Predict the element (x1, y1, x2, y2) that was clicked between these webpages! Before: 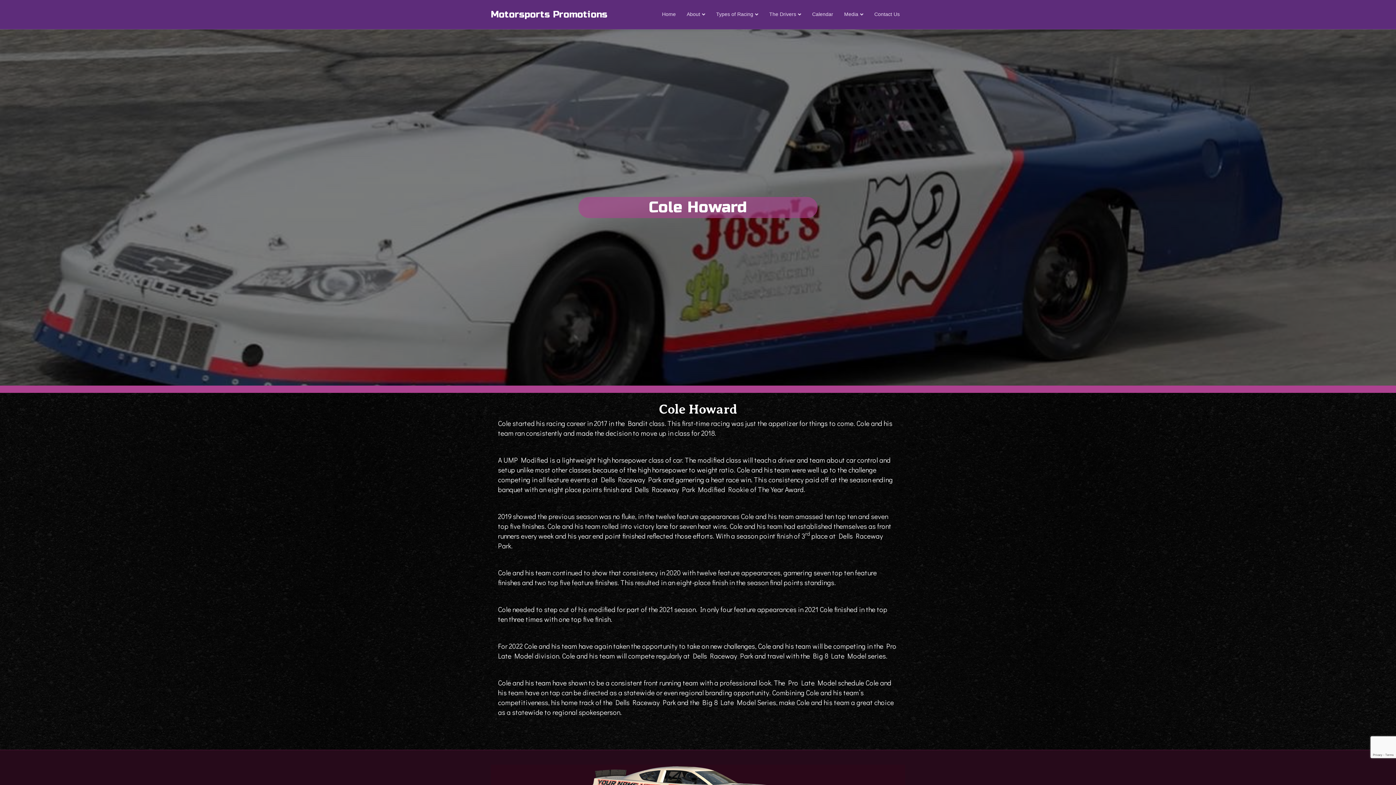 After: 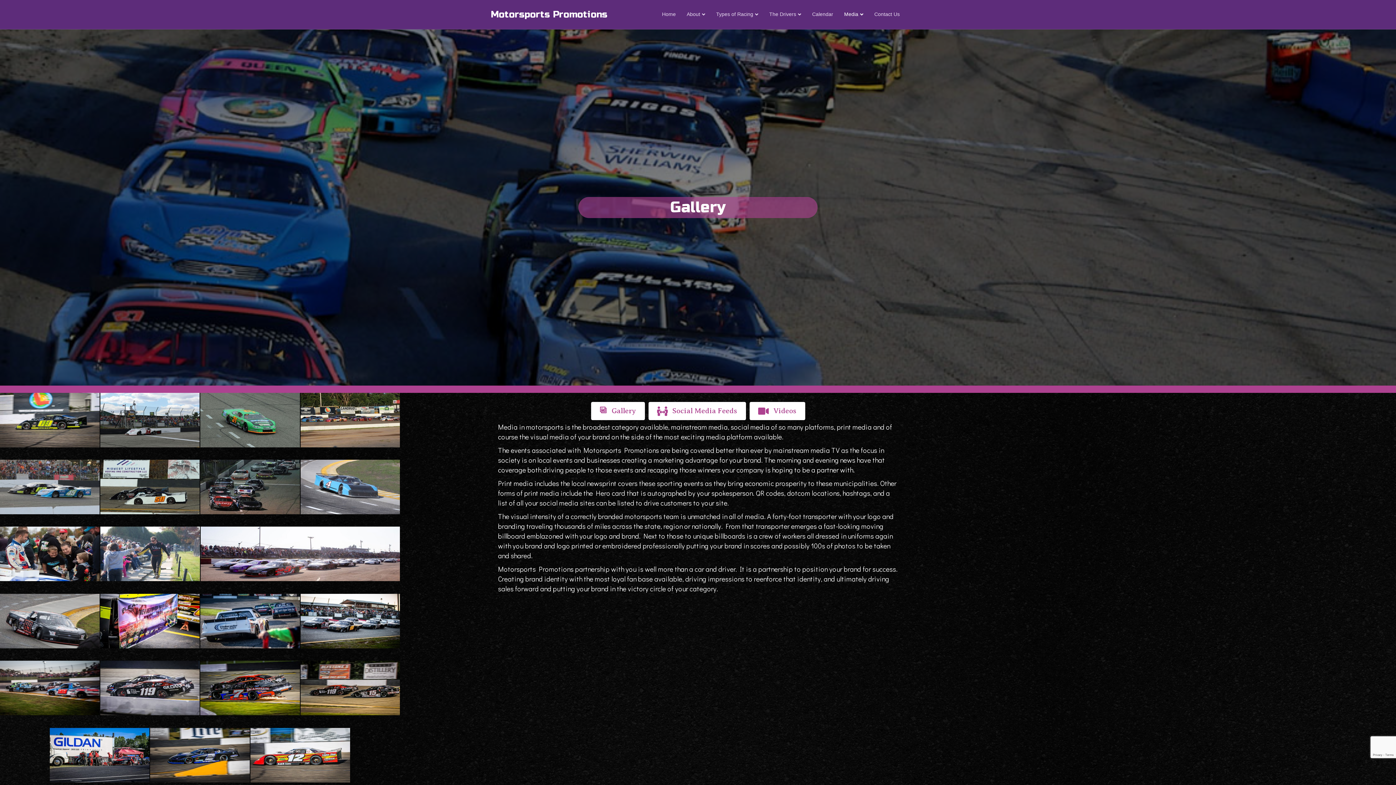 Action: bbox: (838, 5, 869, 23) label: Media